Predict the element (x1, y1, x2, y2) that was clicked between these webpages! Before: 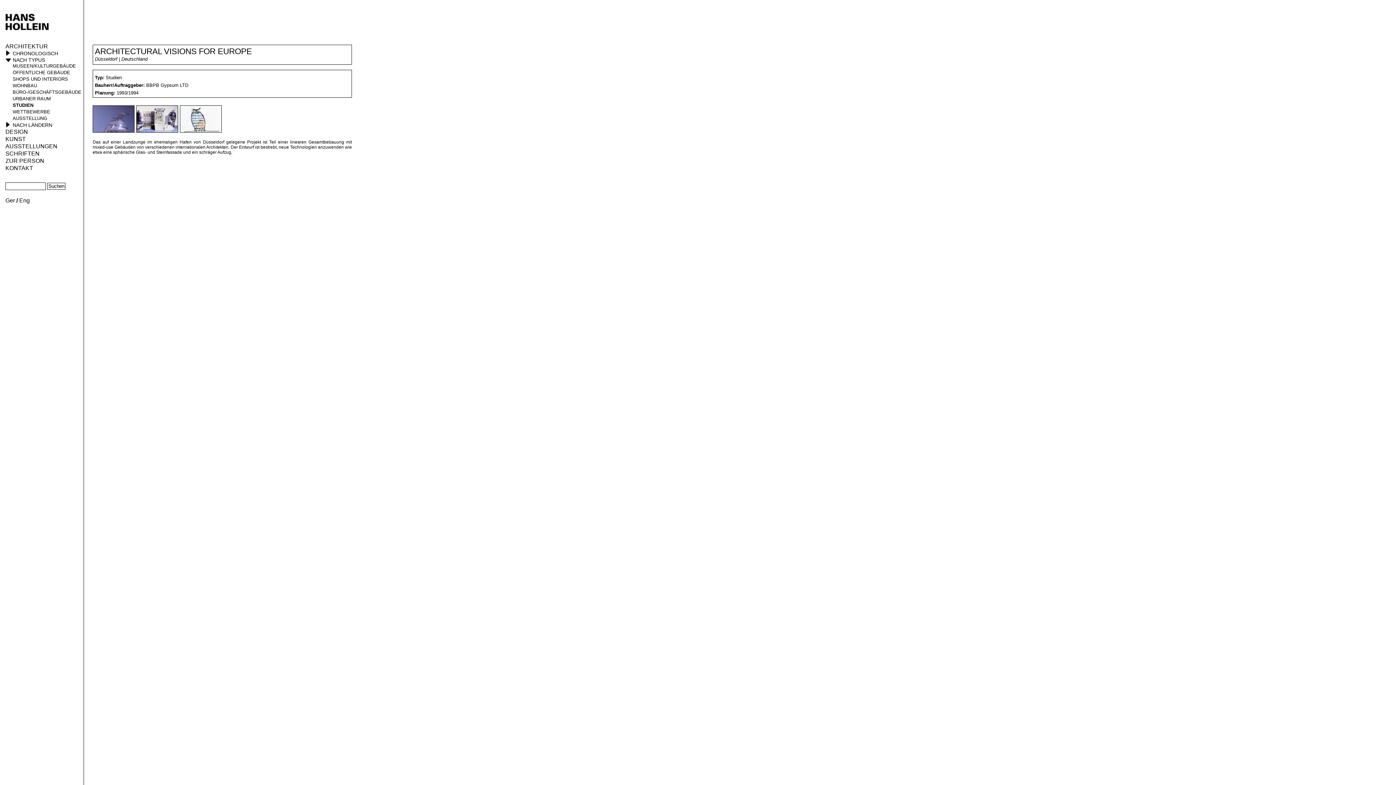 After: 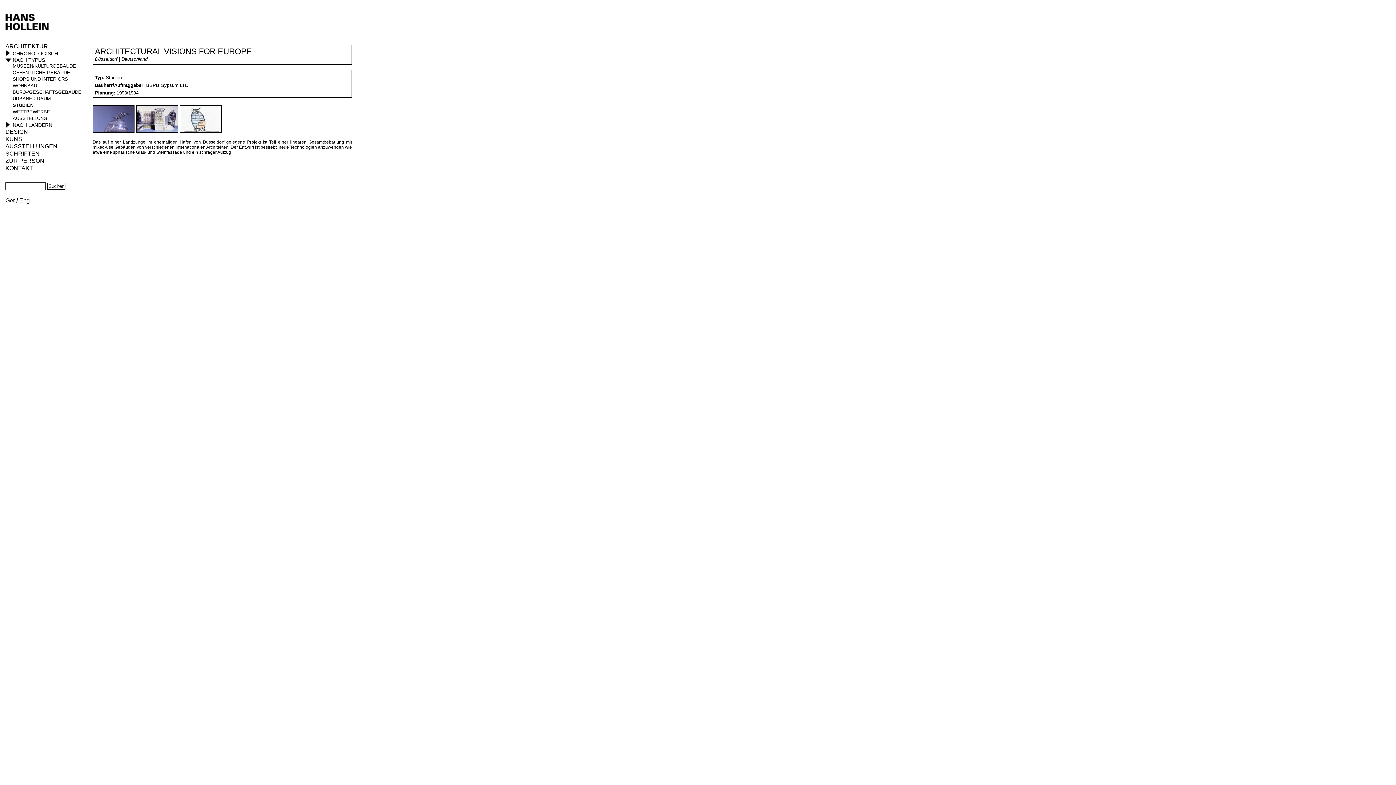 Action: bbox: (5, 197, 14, 203) label: Ger